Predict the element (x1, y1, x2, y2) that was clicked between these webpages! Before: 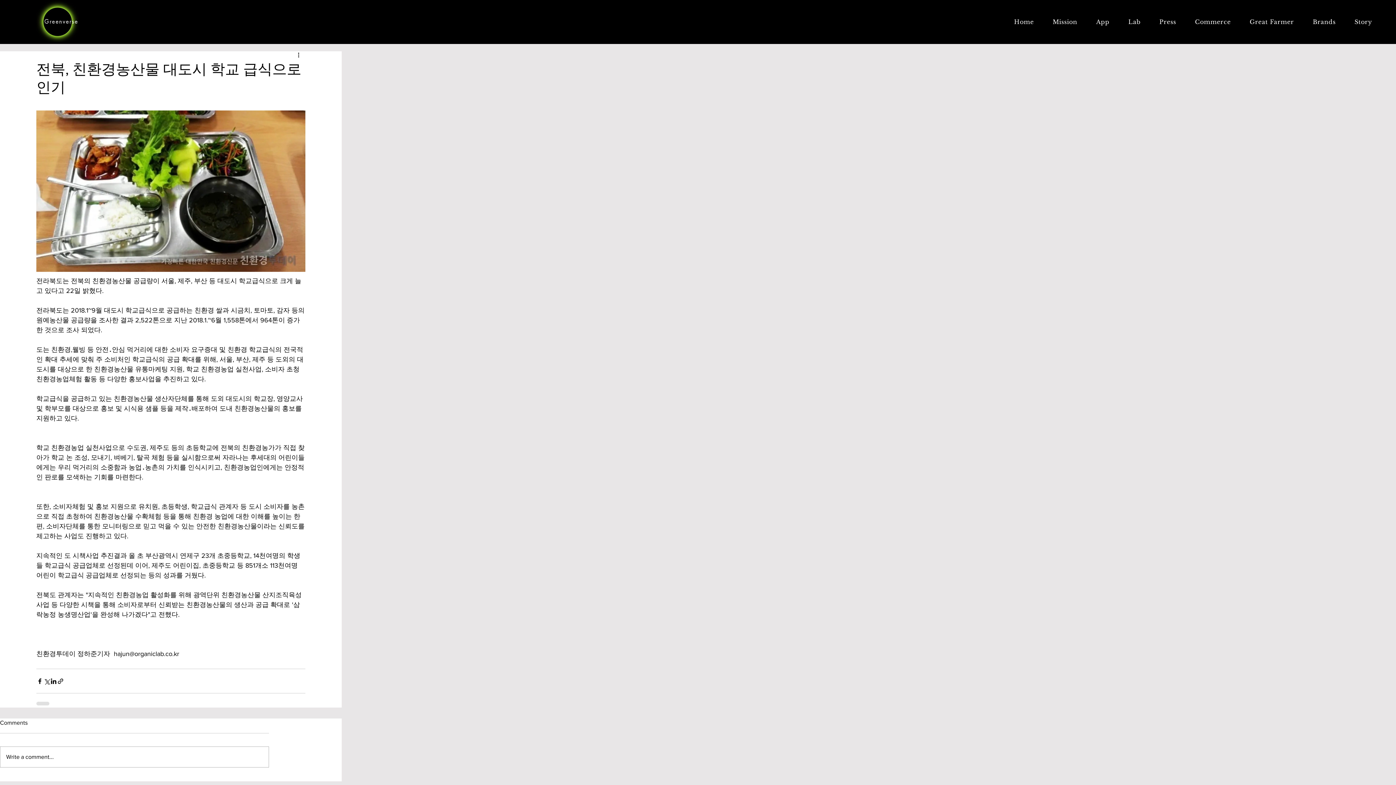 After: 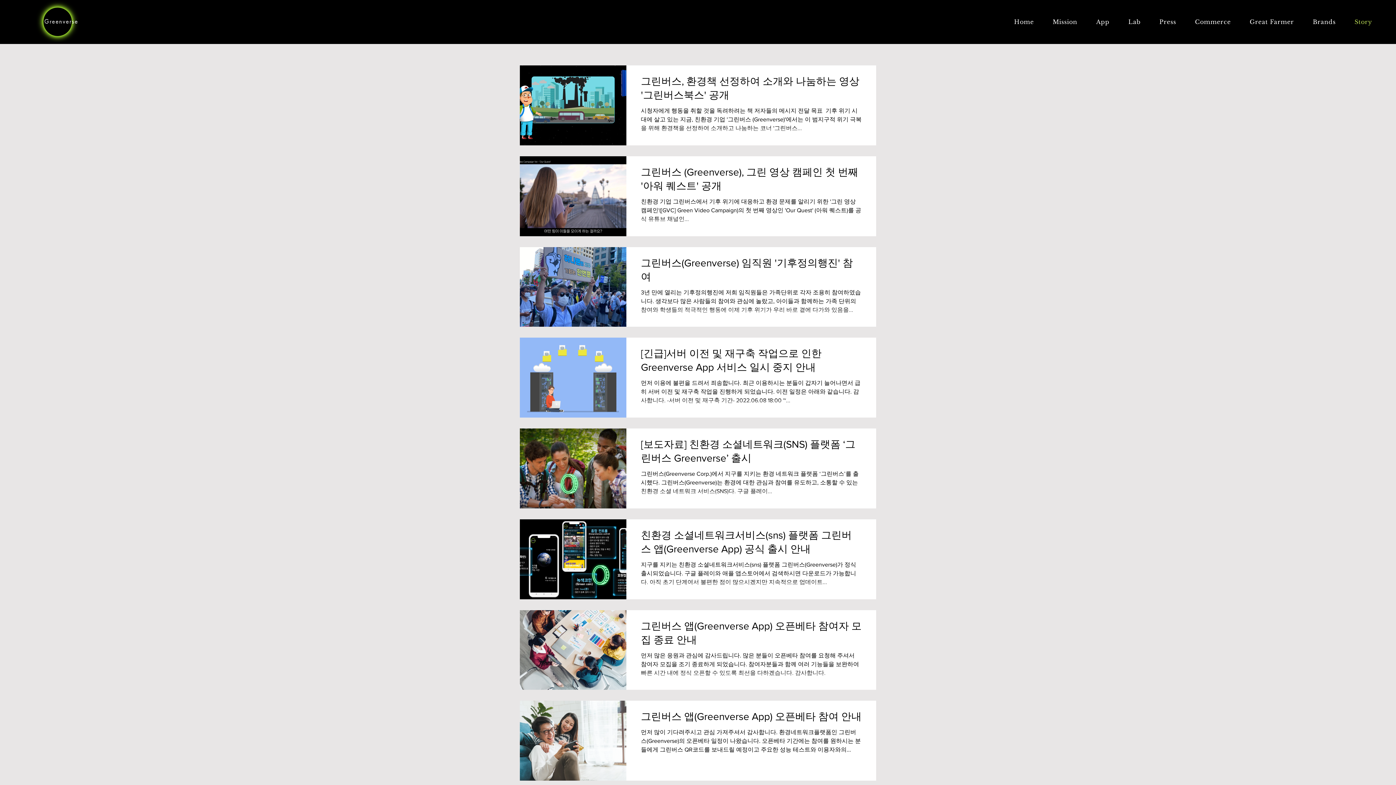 Action: label: Story bbox: (1352, 14, 1374, 29)